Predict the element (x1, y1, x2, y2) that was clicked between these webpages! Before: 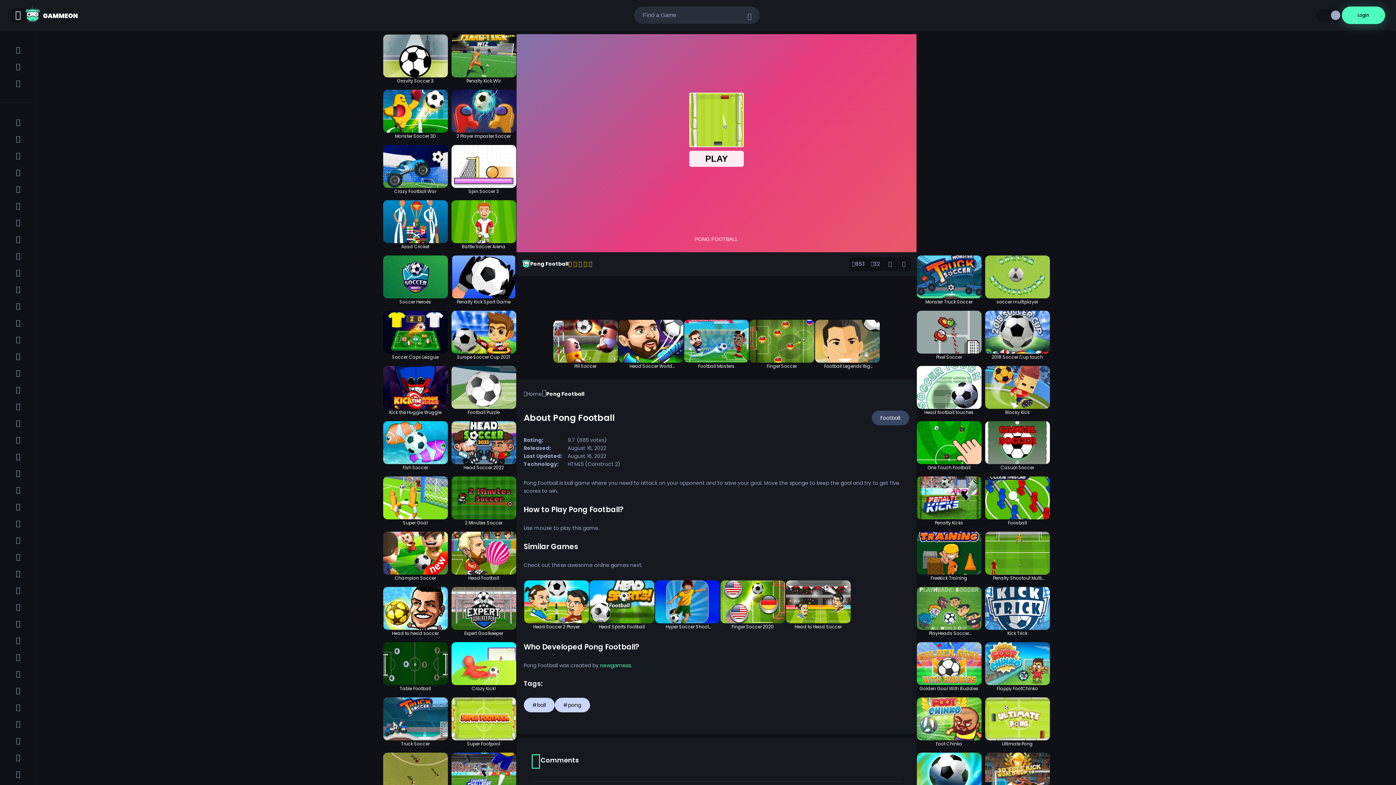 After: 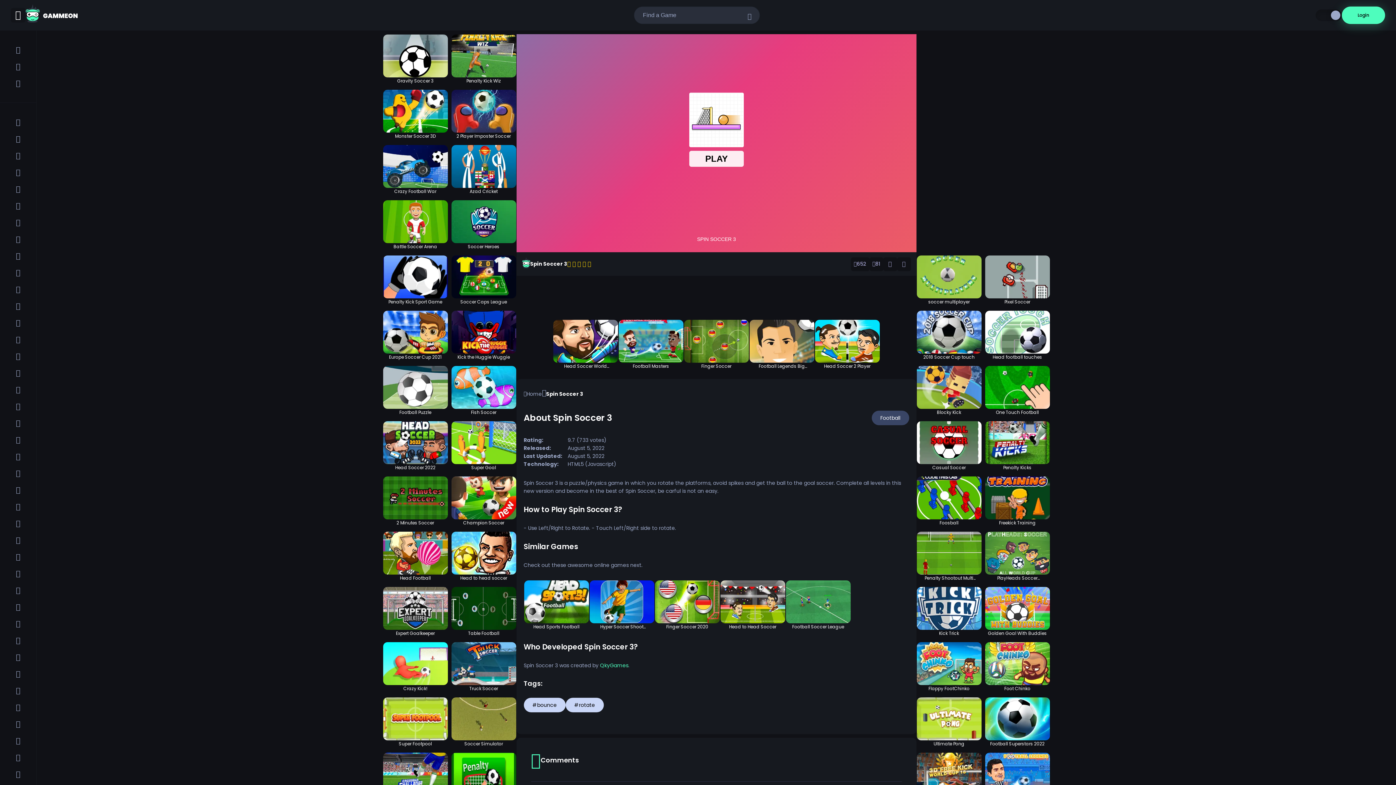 Action: label: Spin Soccer 3 bbox: (451, 144, 516, 197)